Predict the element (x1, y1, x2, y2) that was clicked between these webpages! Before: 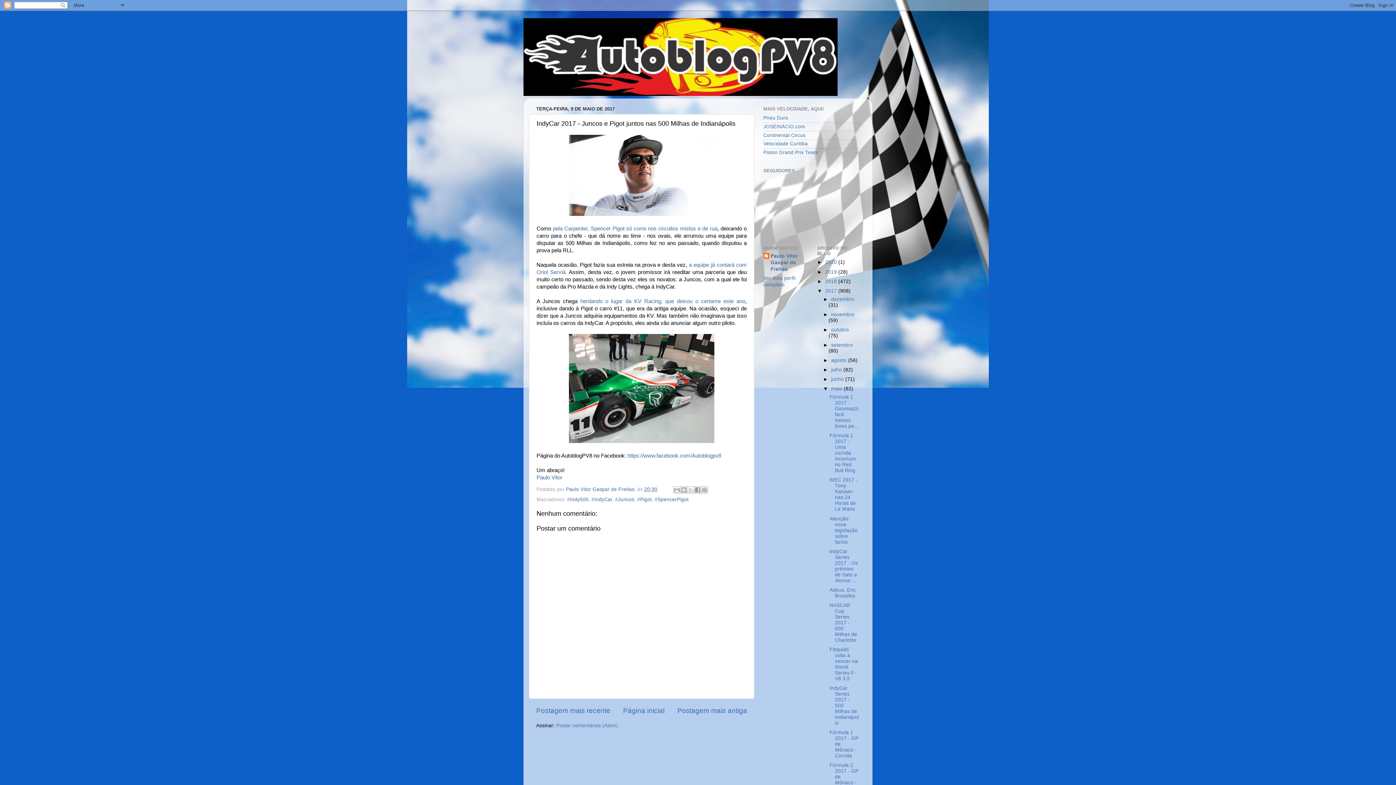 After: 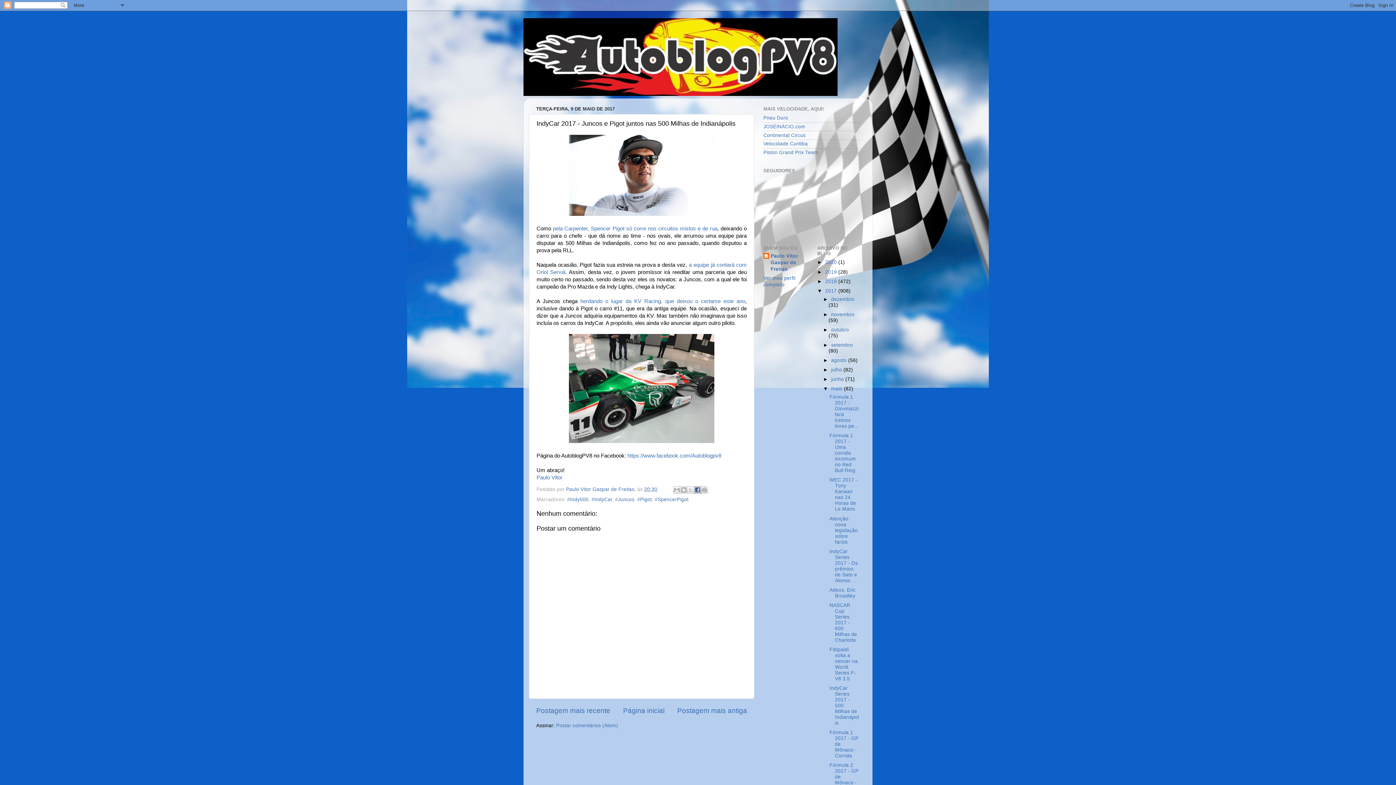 Action: bbox: (694, 486, 701, 493) label: Compartilhar no Facebook